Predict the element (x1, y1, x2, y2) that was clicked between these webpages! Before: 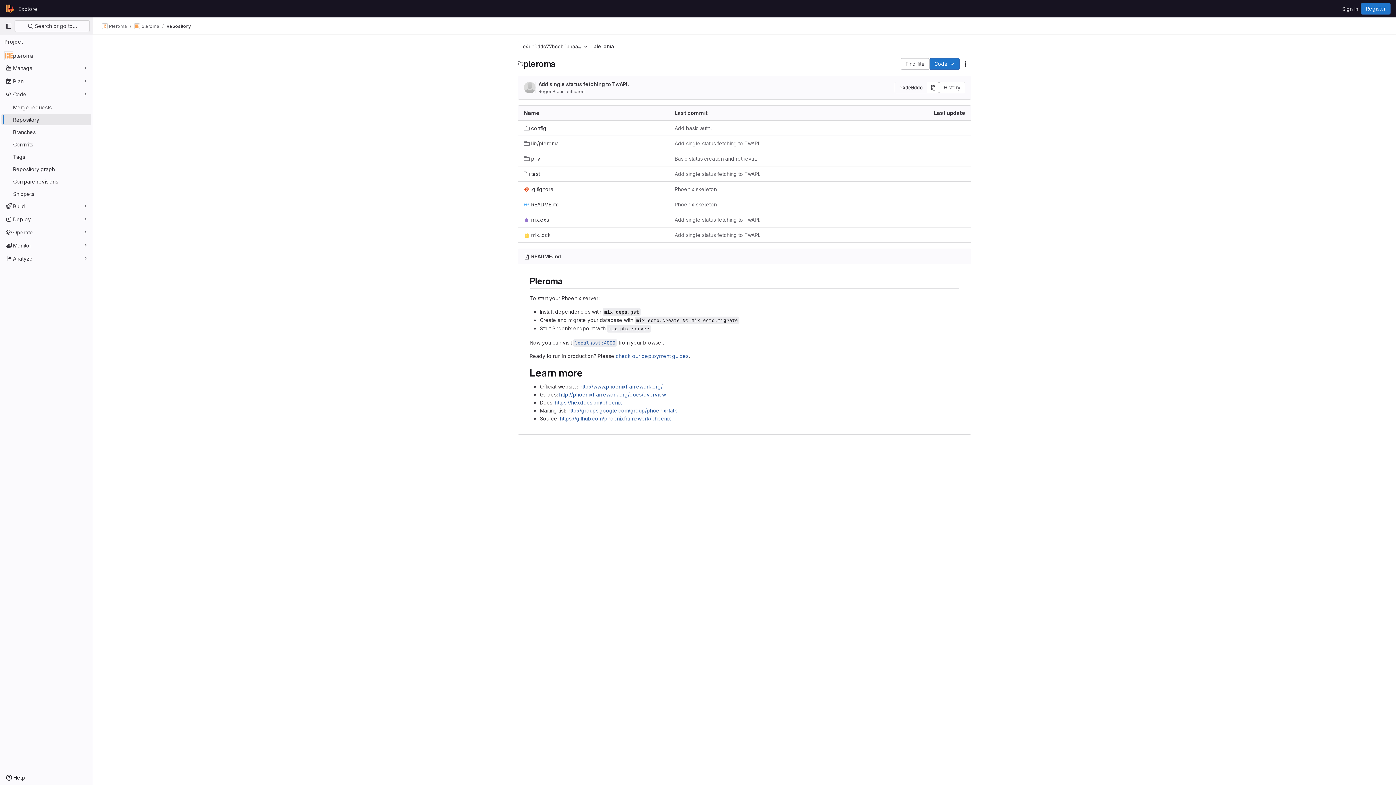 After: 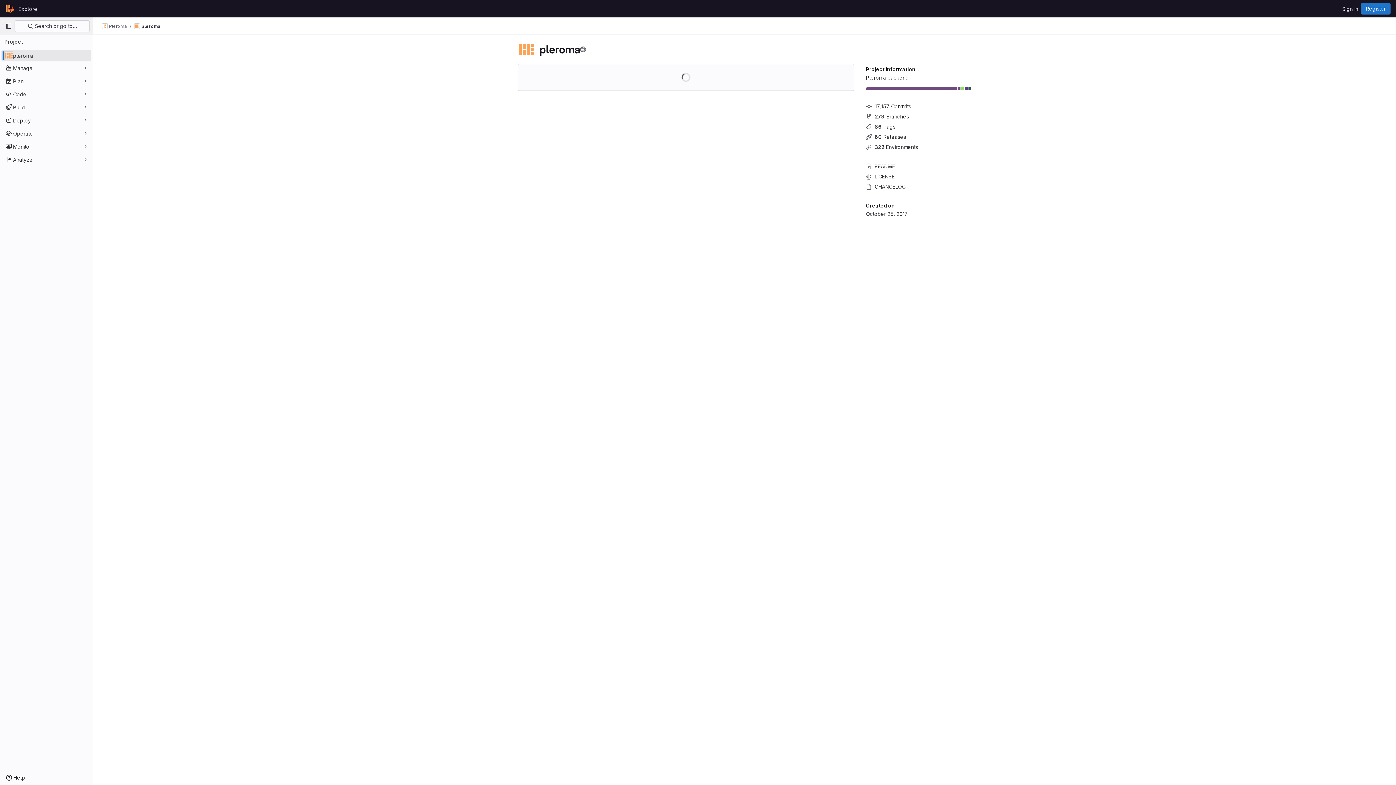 Action: label: pleroma bbox: (1, 49, 91, 61)